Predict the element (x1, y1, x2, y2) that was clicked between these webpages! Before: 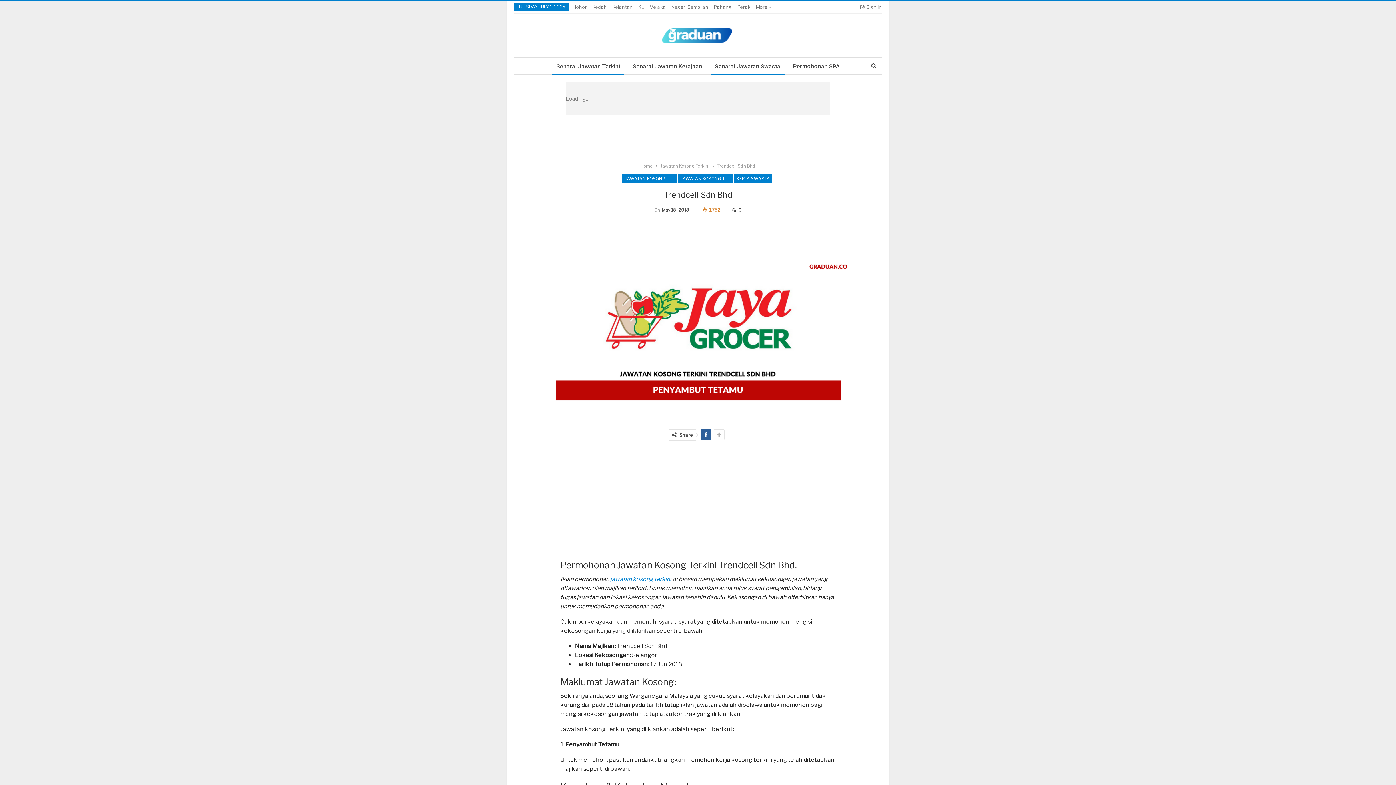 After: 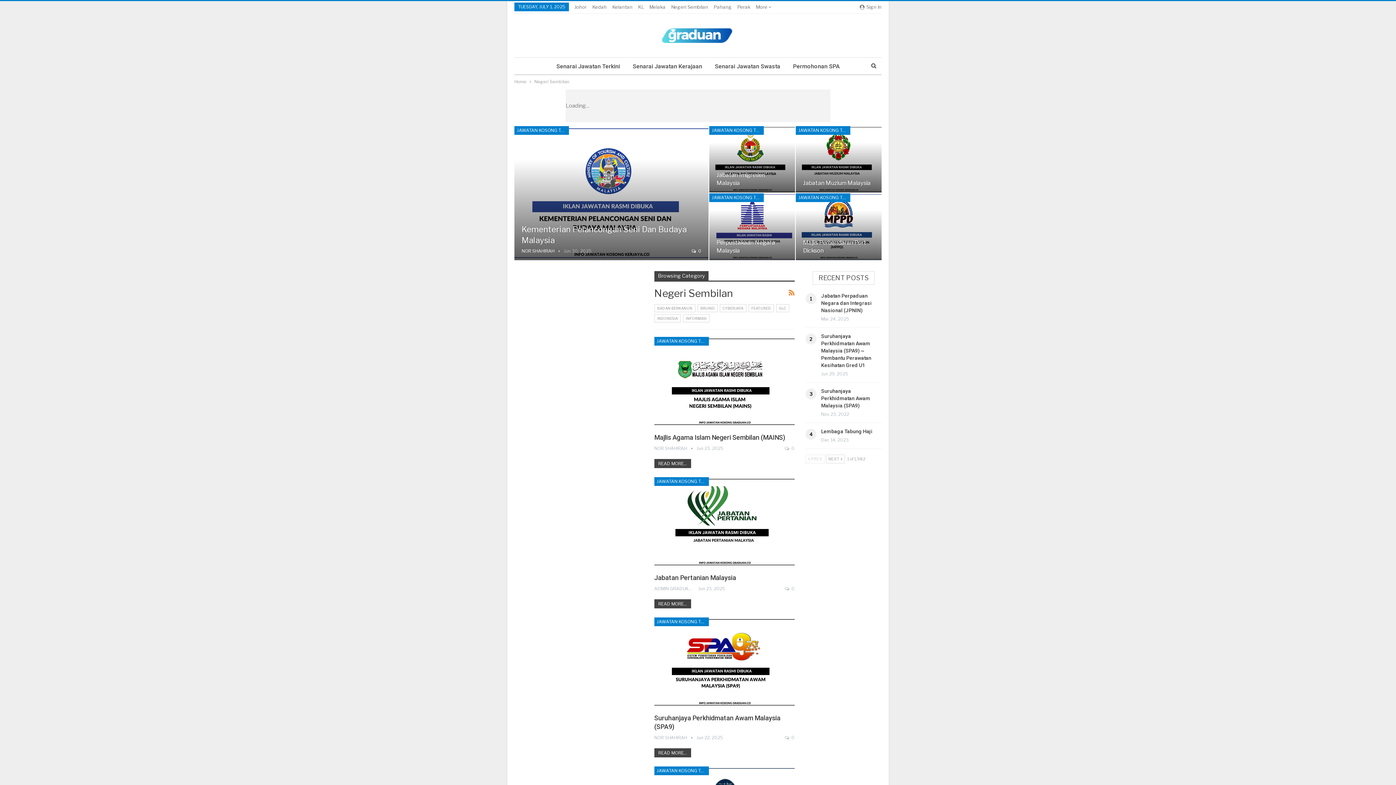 Action: bbox: (671, 4, 708, 9) label: Negeri Sembilan